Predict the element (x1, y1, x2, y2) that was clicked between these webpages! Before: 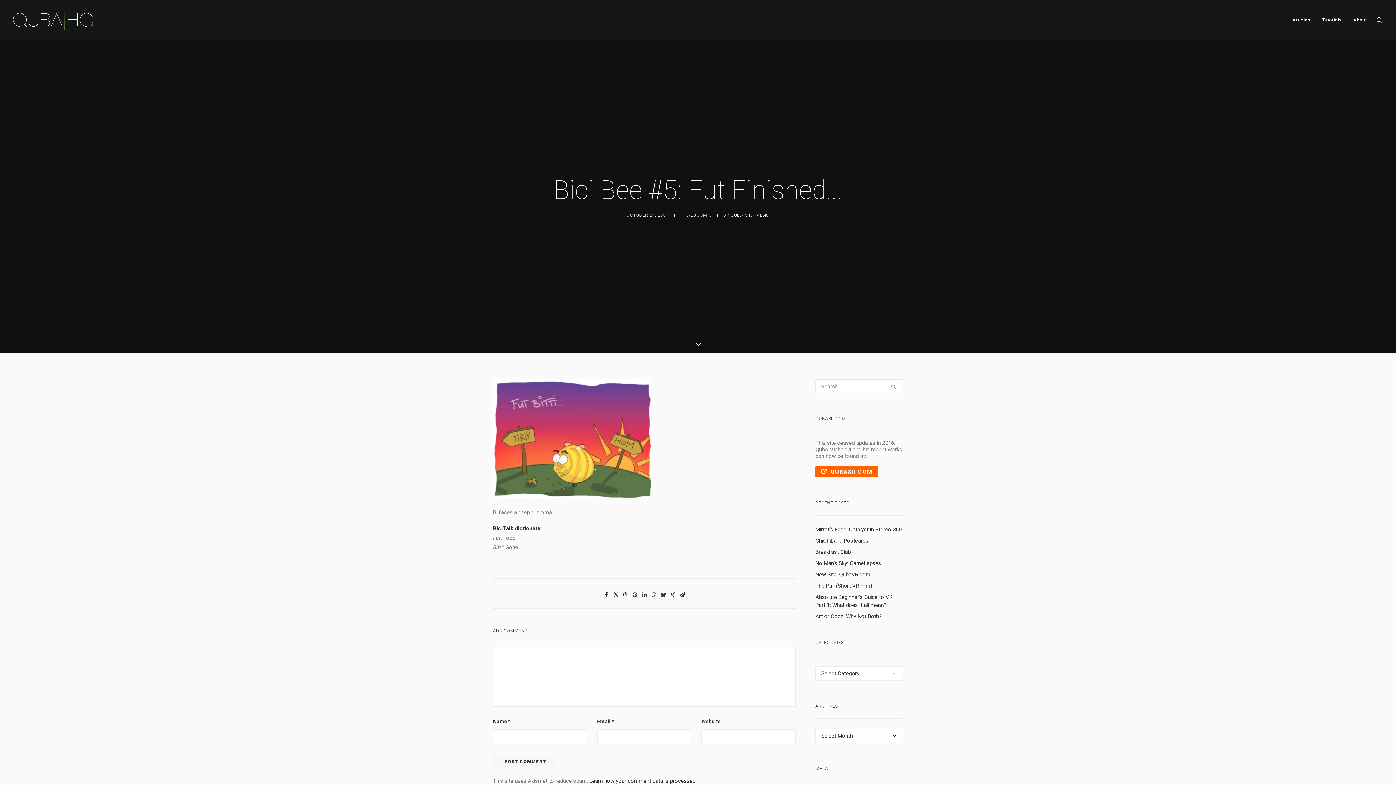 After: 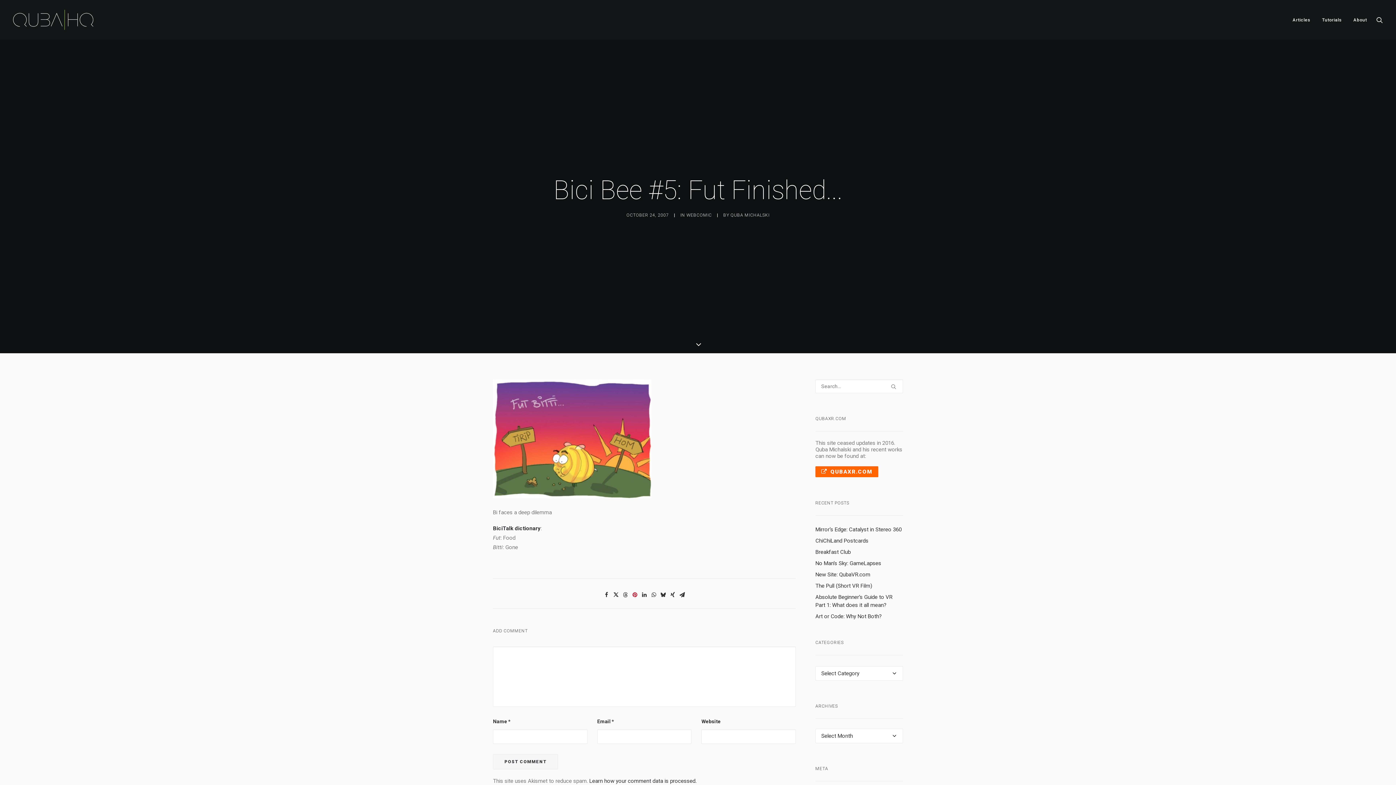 Action: bbox: (630, 590, 639, 599) label: Share on pinterest